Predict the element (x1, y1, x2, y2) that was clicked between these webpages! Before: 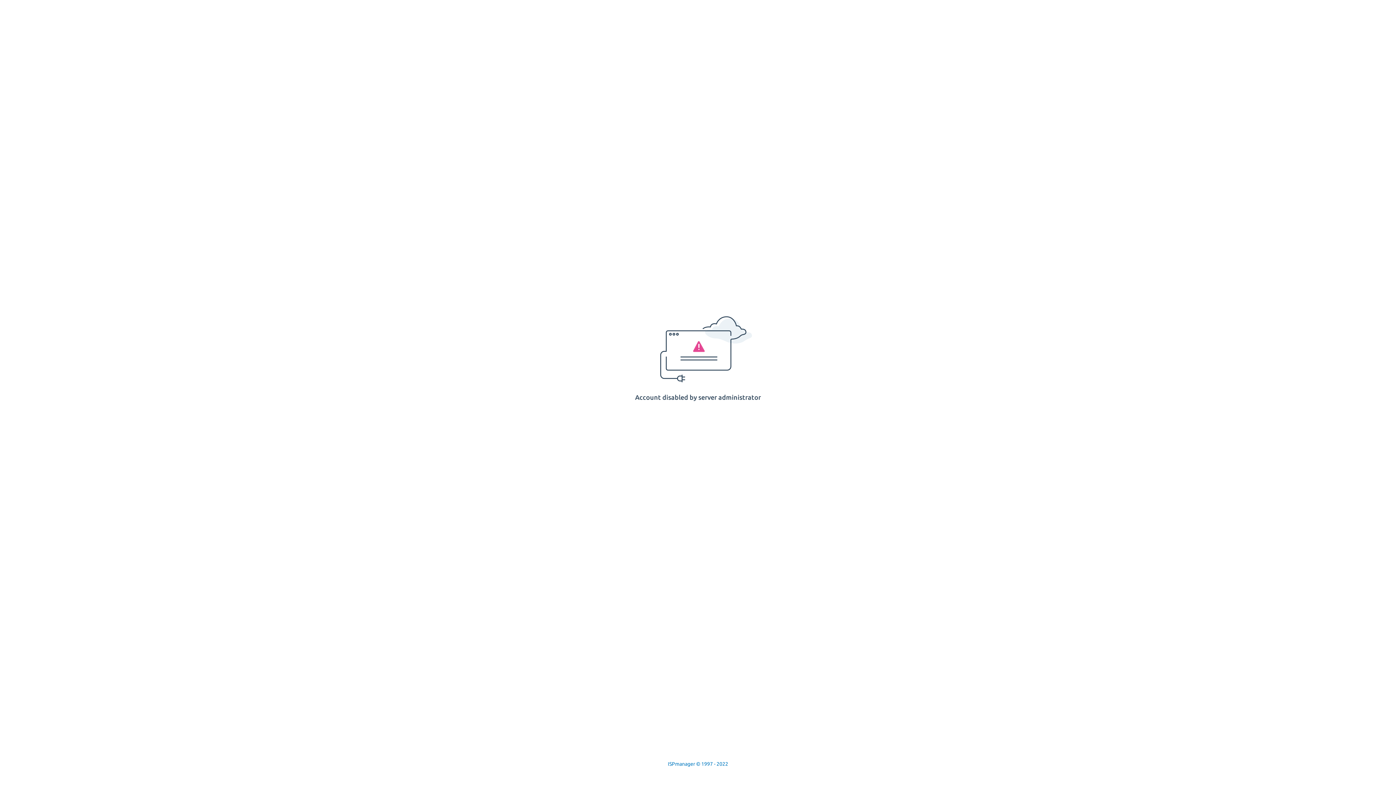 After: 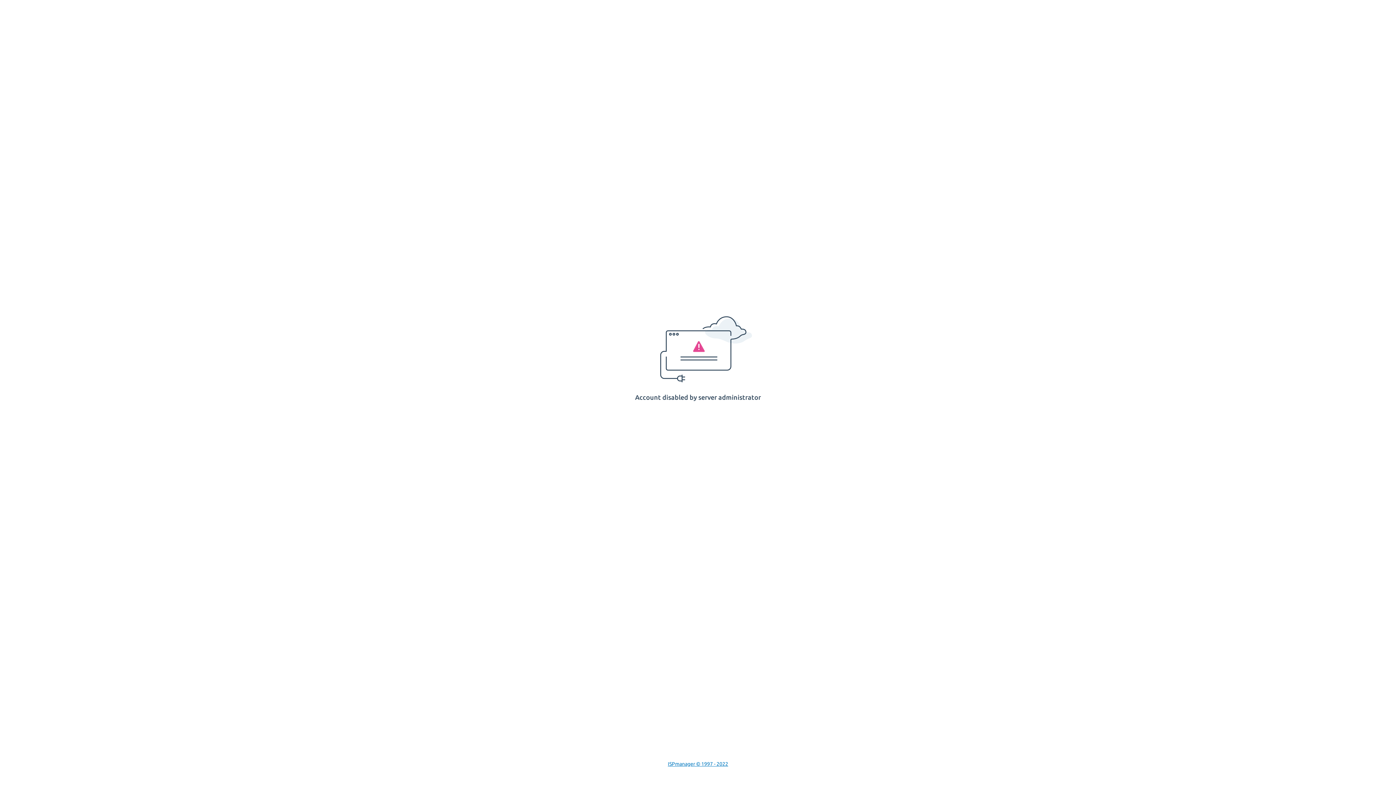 Action: label: ISPmanager © 1997 - 2022 bbox: (668, 761, 728, 767)